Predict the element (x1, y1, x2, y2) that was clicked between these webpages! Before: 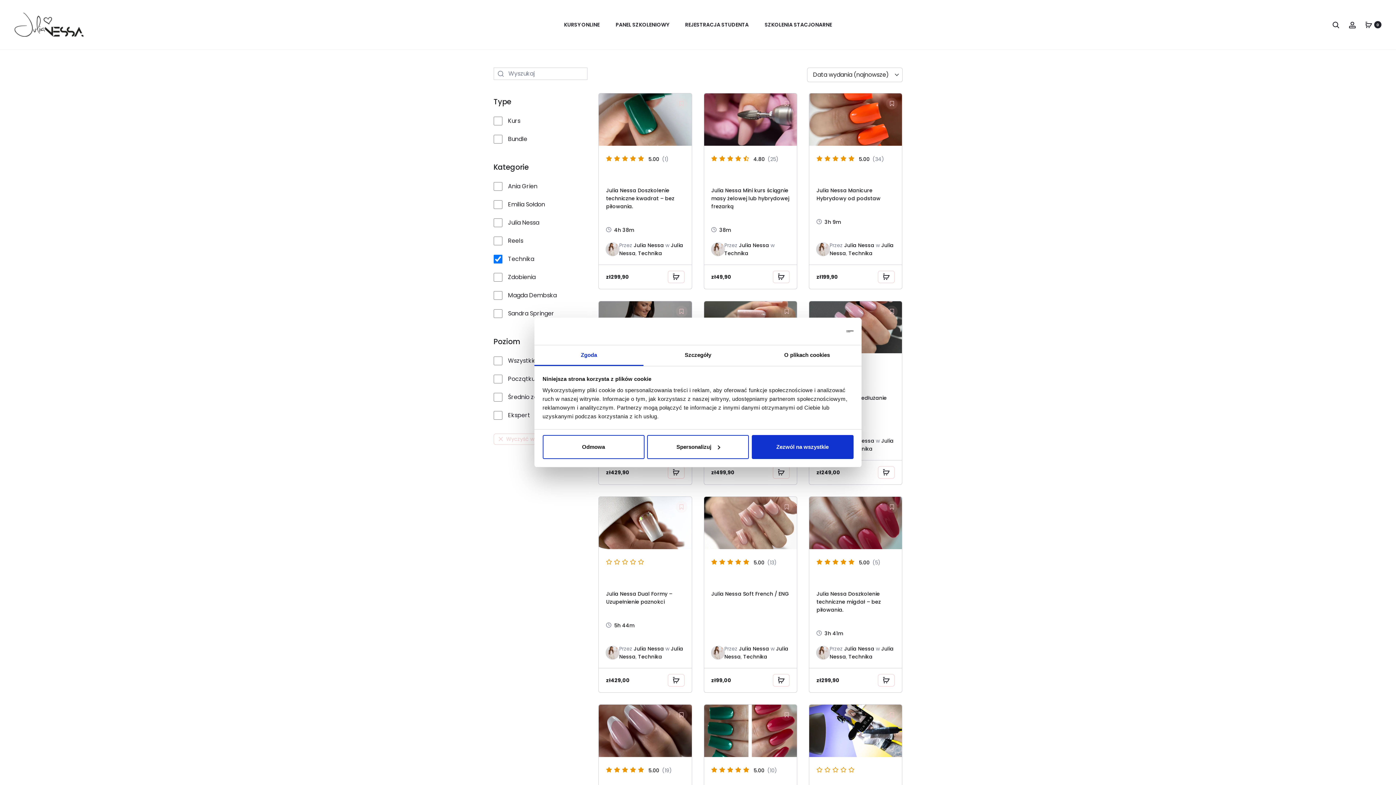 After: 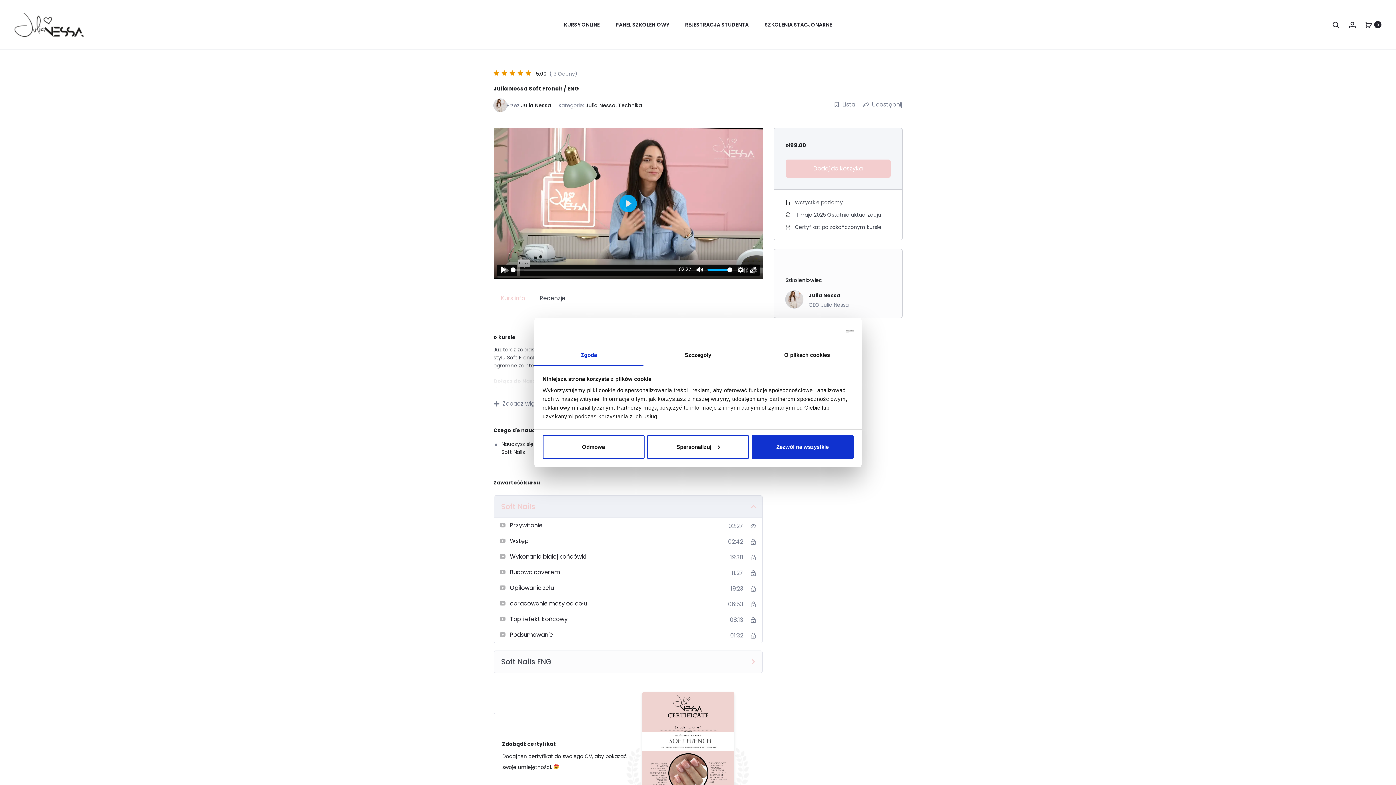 Action: label: Julia Nessa Soft French / ENG bbox: (711, 590, 789, 597)